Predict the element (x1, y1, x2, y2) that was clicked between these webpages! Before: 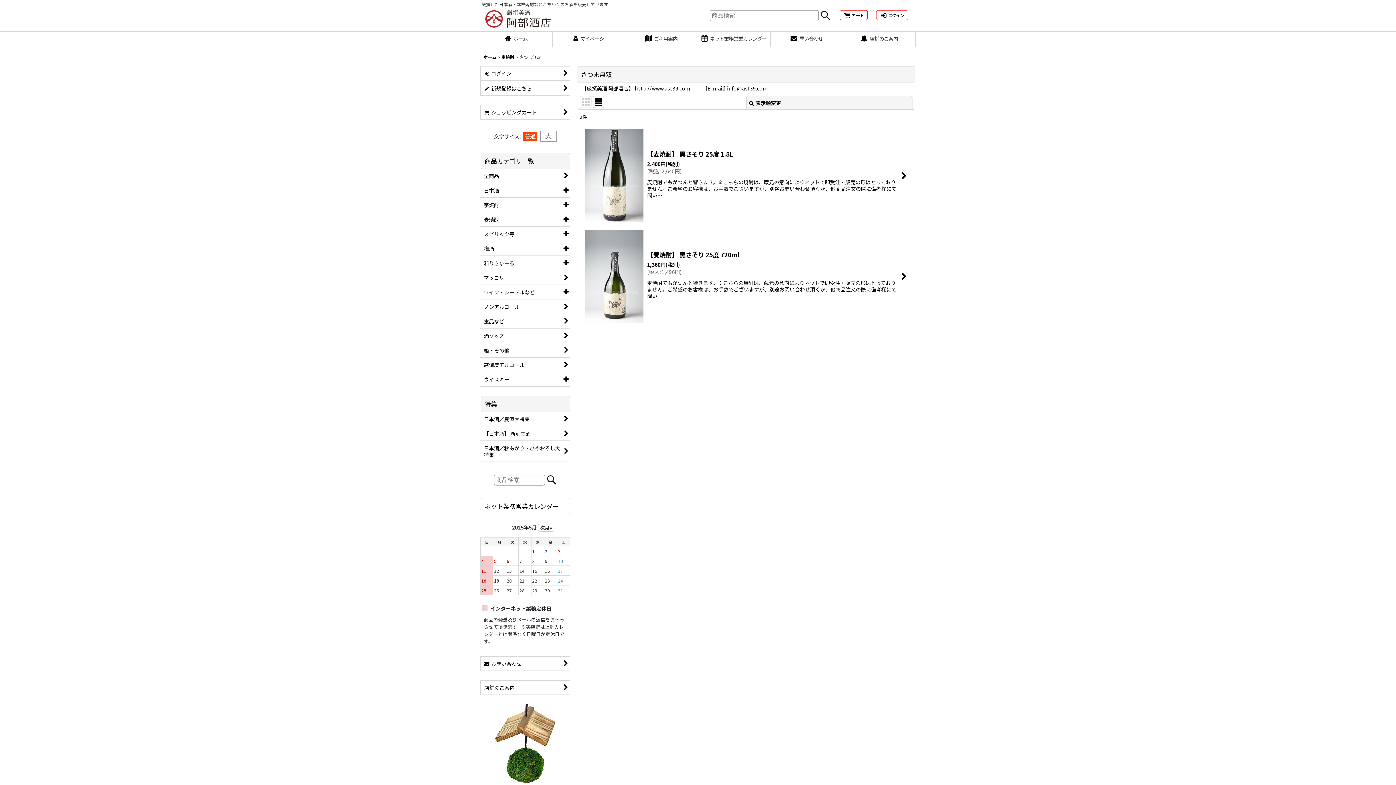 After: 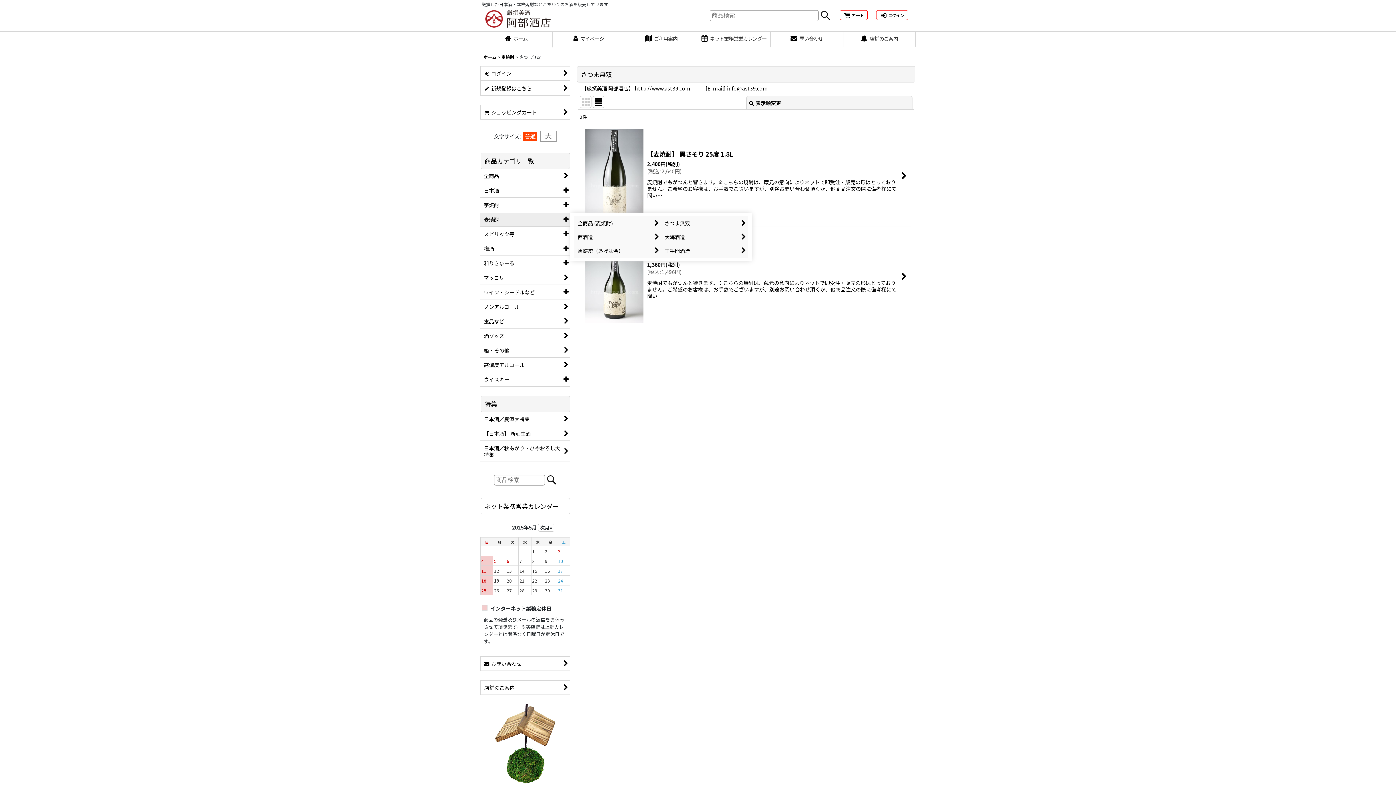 Action: label: 麦焼酎 bbox: (480, 212, 570, 226)